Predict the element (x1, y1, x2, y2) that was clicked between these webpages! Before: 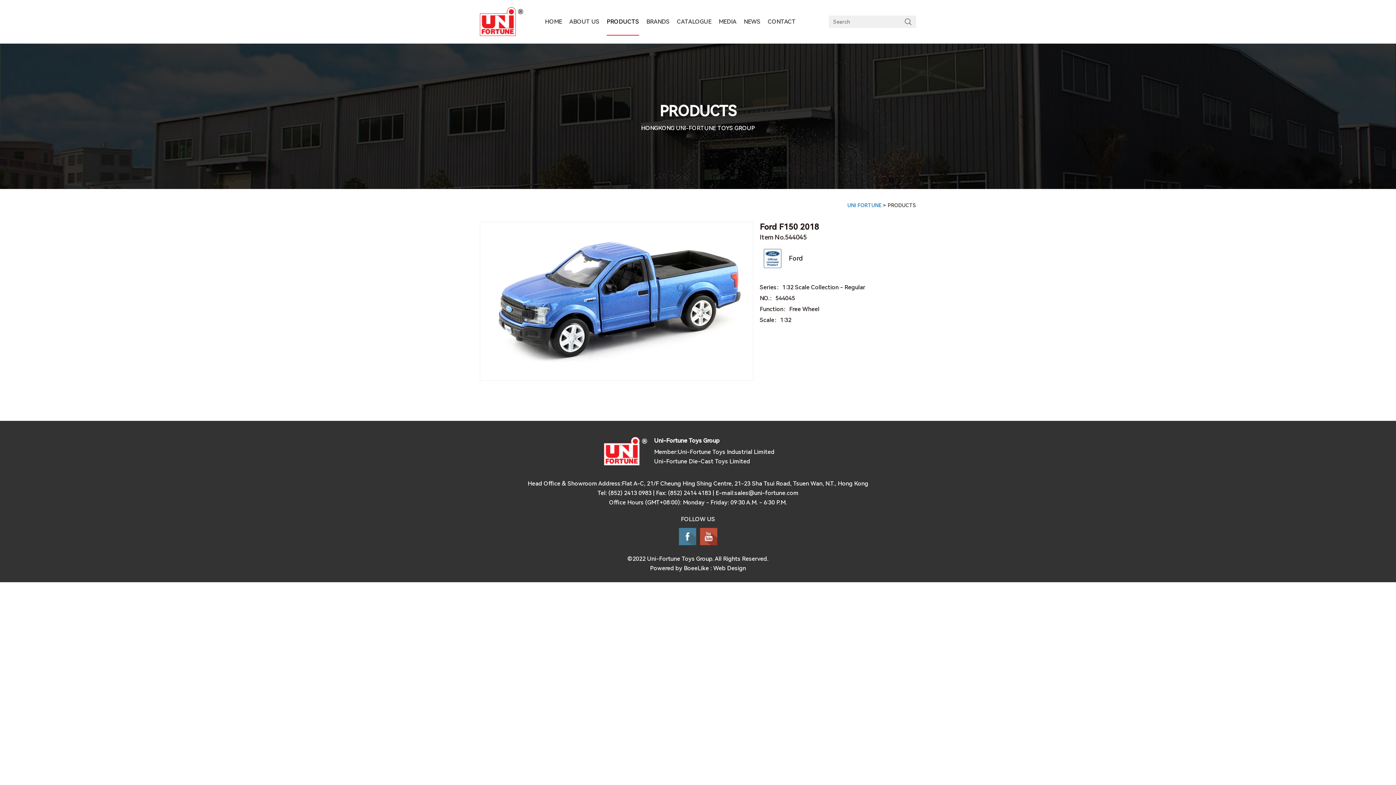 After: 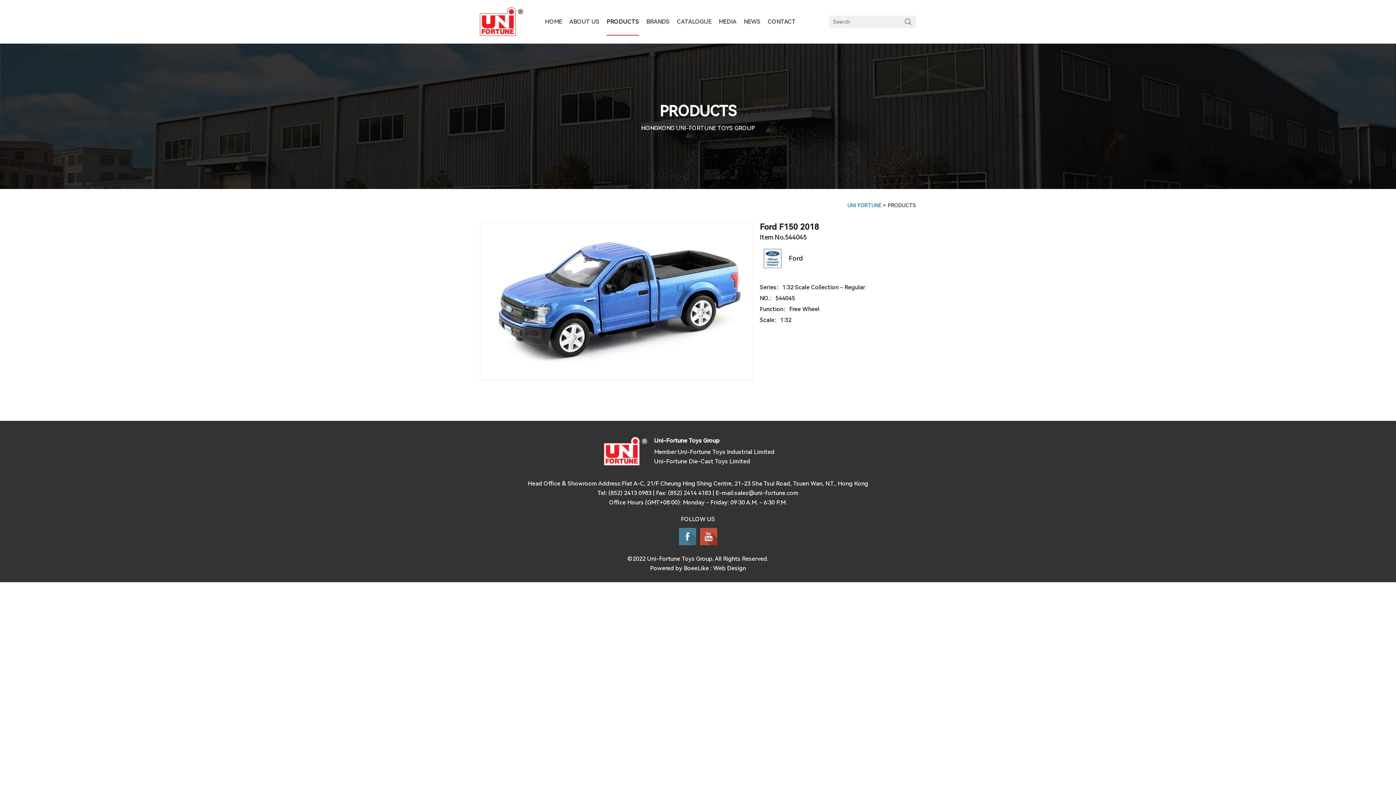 Action: bbox: (900, 15, 916, 28)